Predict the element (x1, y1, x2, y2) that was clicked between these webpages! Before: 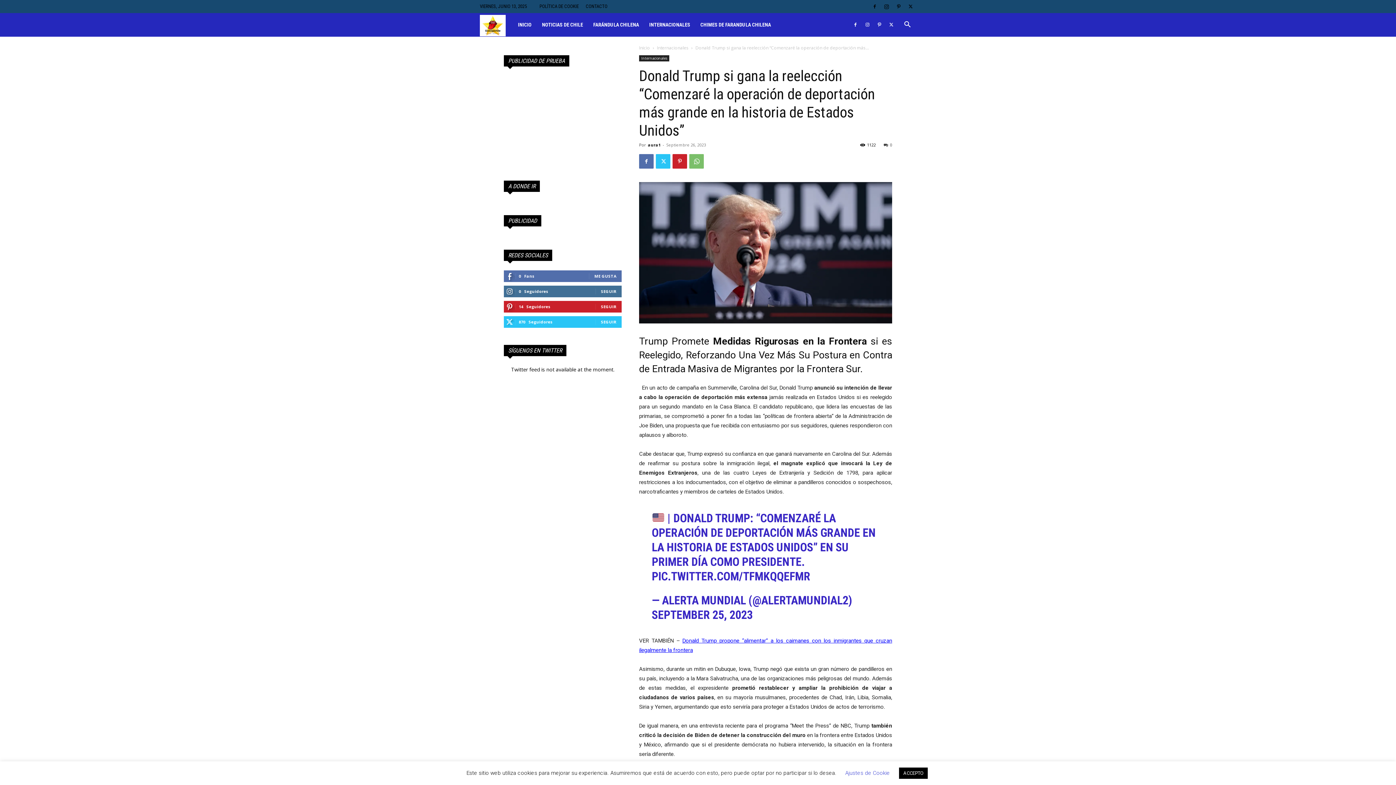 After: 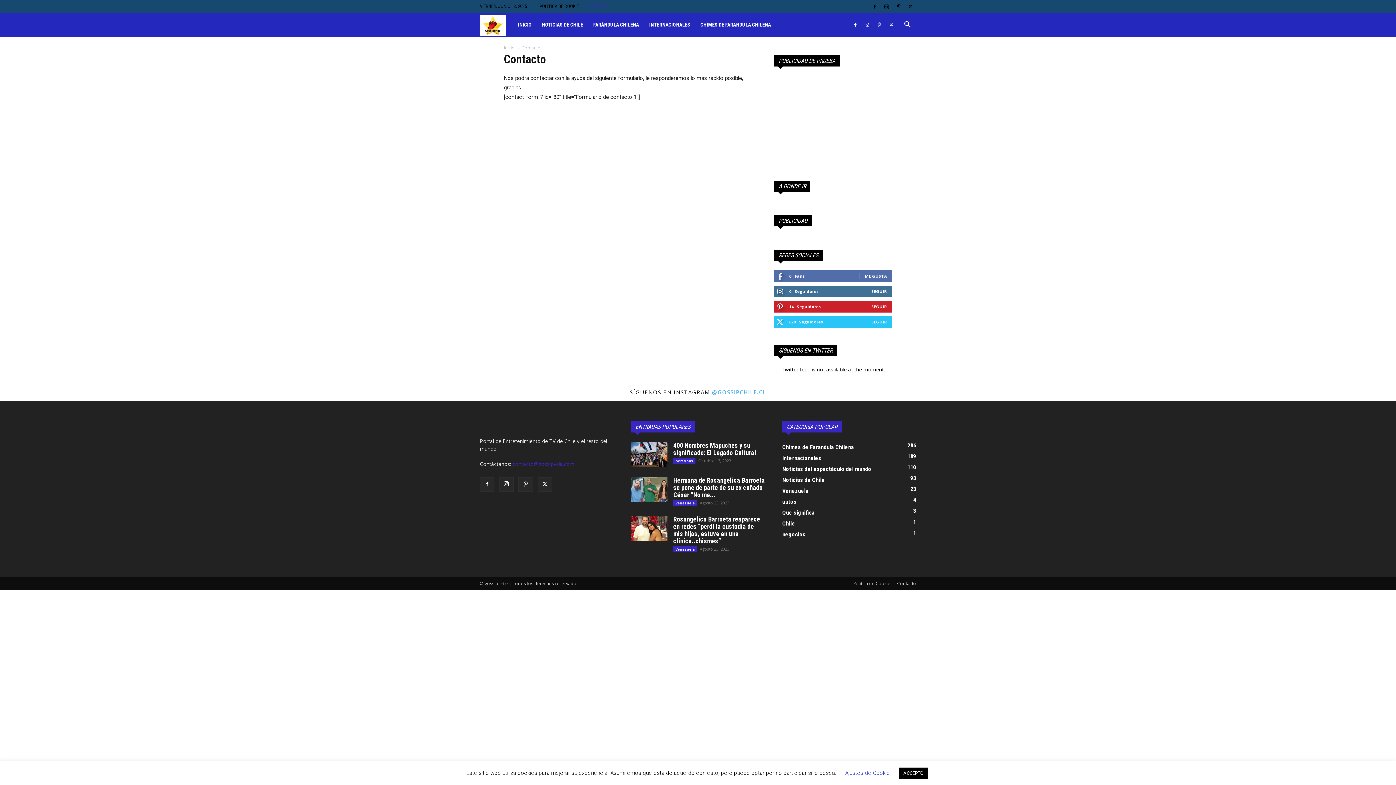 Action: label: CONTACTO bbox: (585, 3, 607, 9)